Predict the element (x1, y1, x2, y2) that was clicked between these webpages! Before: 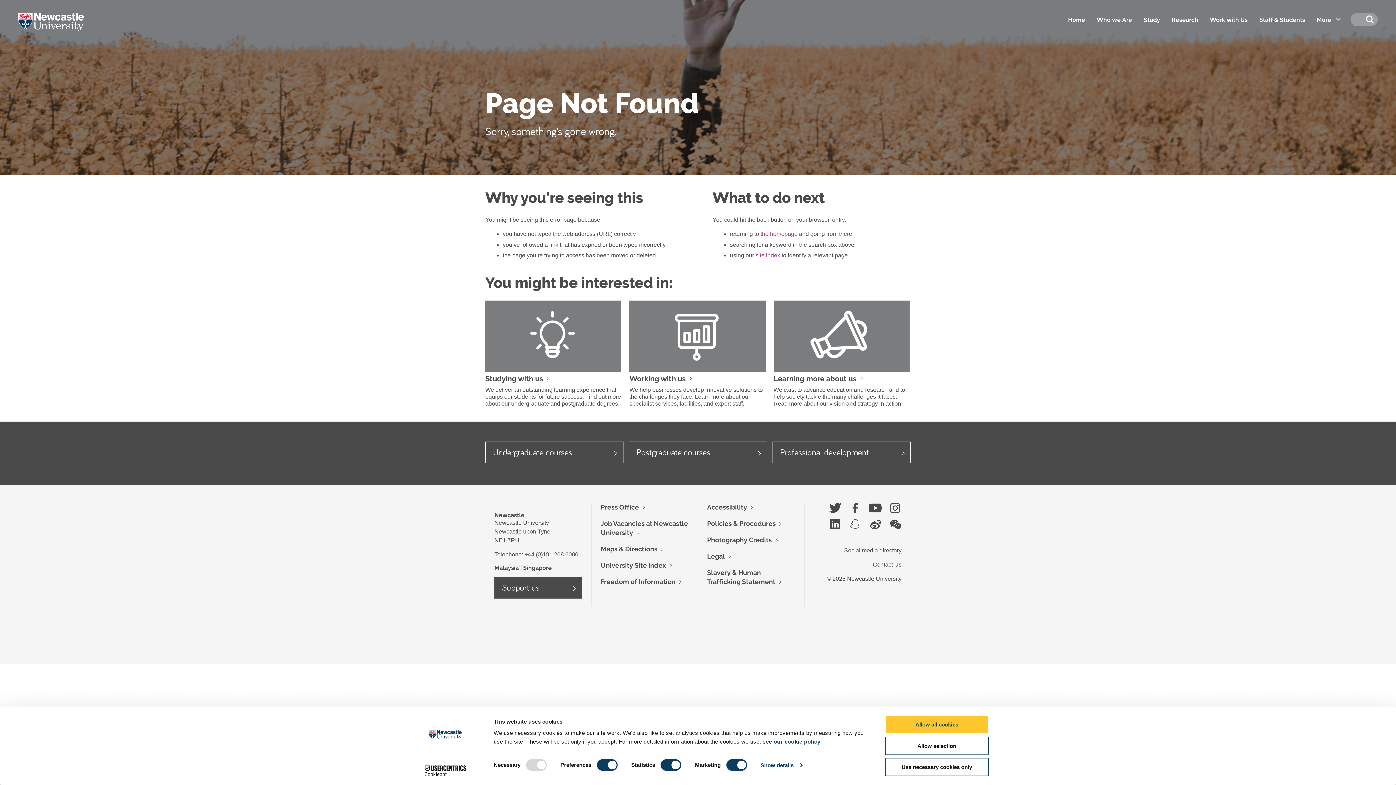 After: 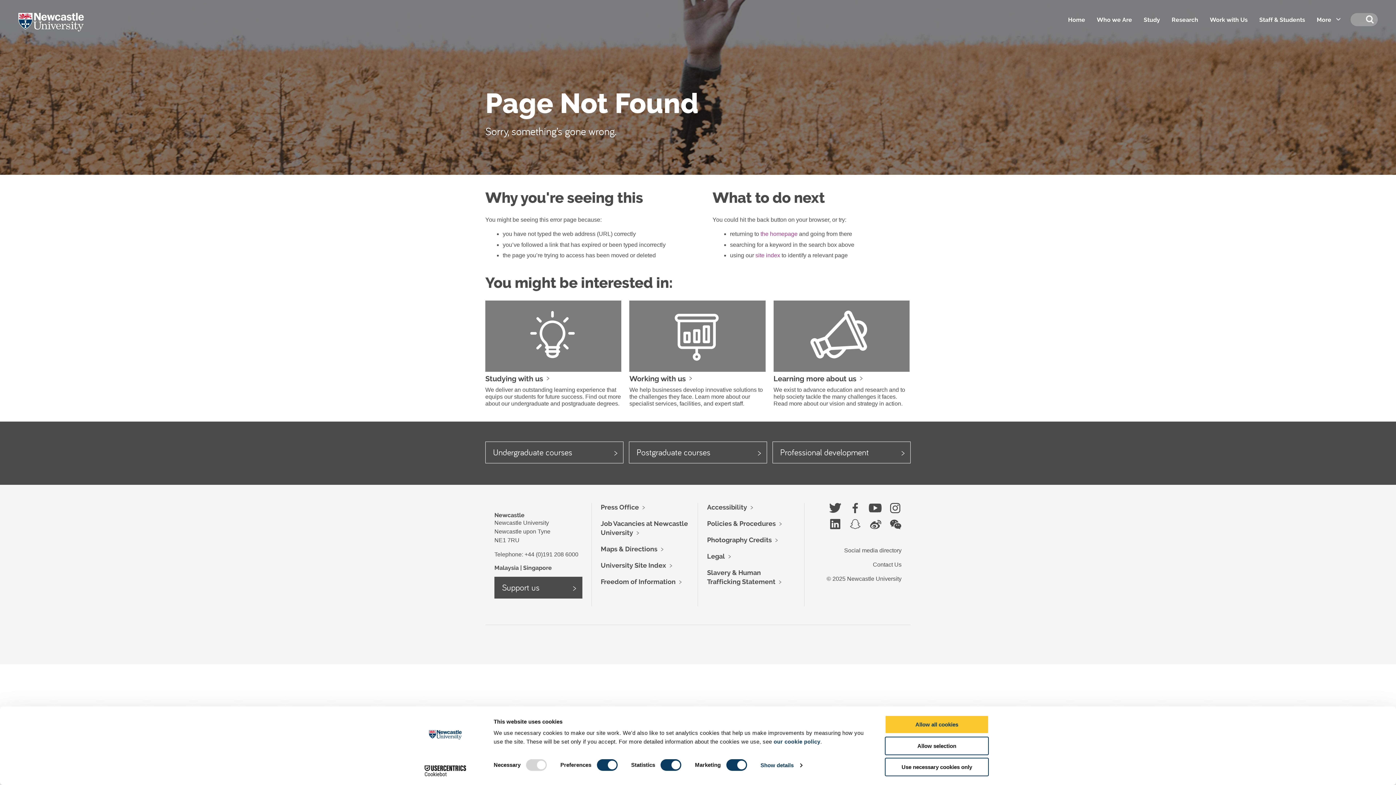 Action: bbox: (844, 547, 901, 553) label: Social media directory
